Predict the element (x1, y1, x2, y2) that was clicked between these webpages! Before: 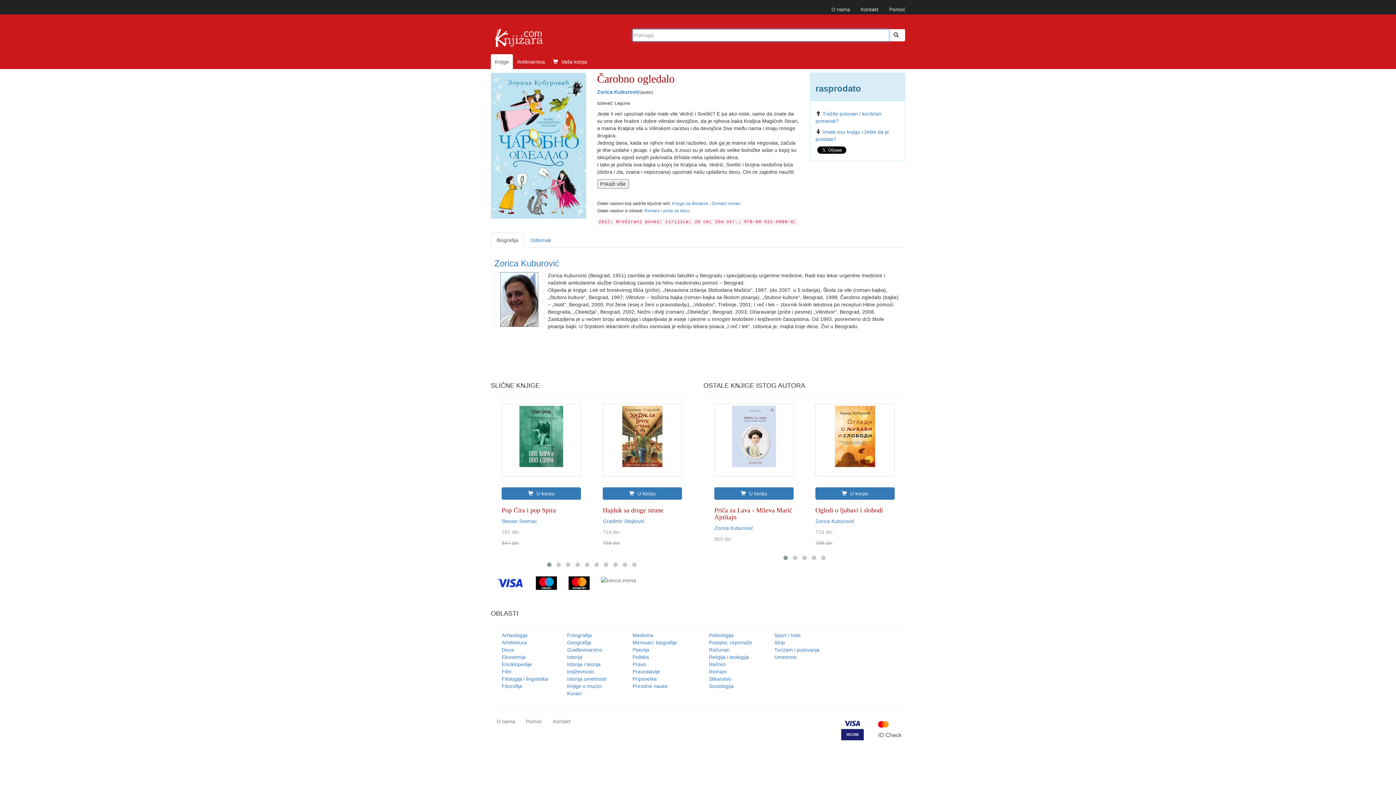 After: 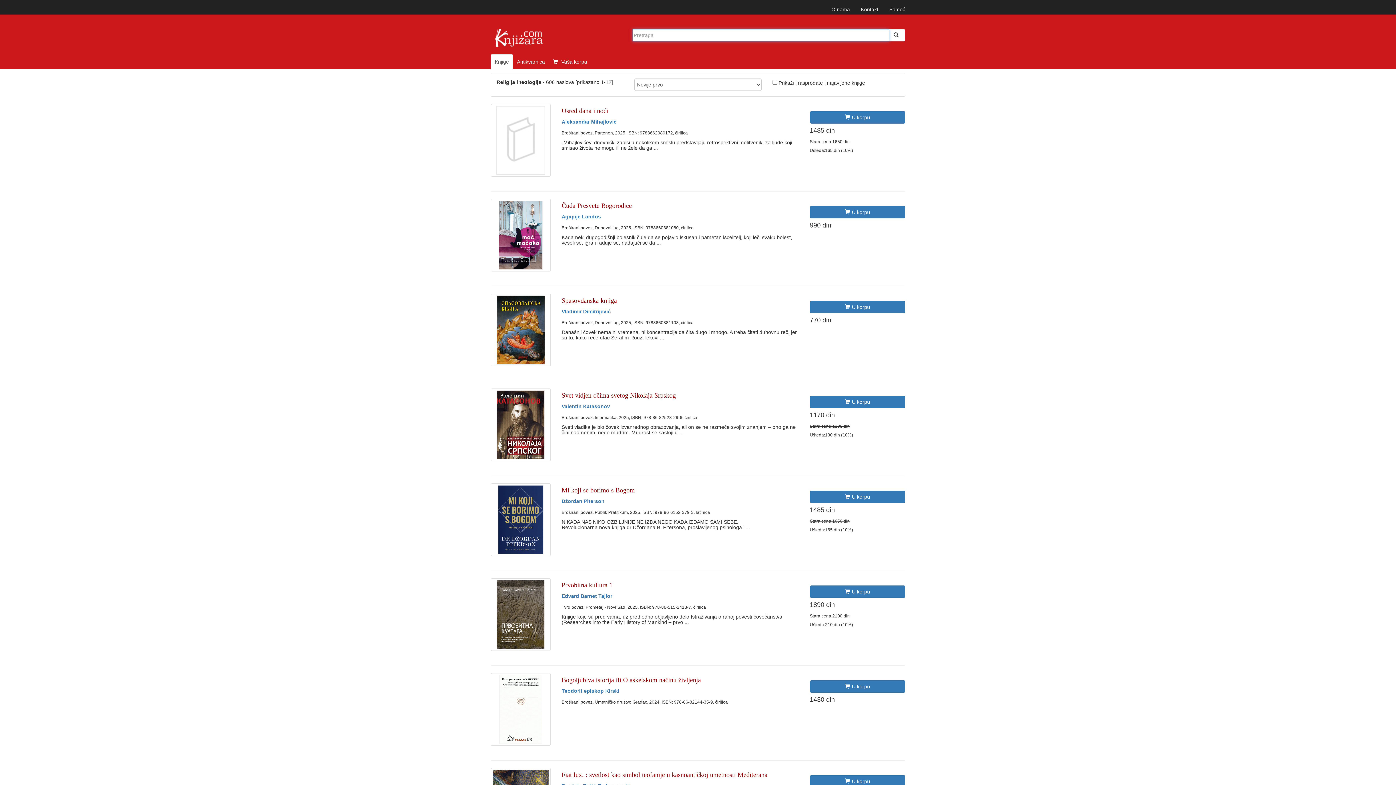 Action: label: Religija i teologija bbox: (709, 654, 749, 660)